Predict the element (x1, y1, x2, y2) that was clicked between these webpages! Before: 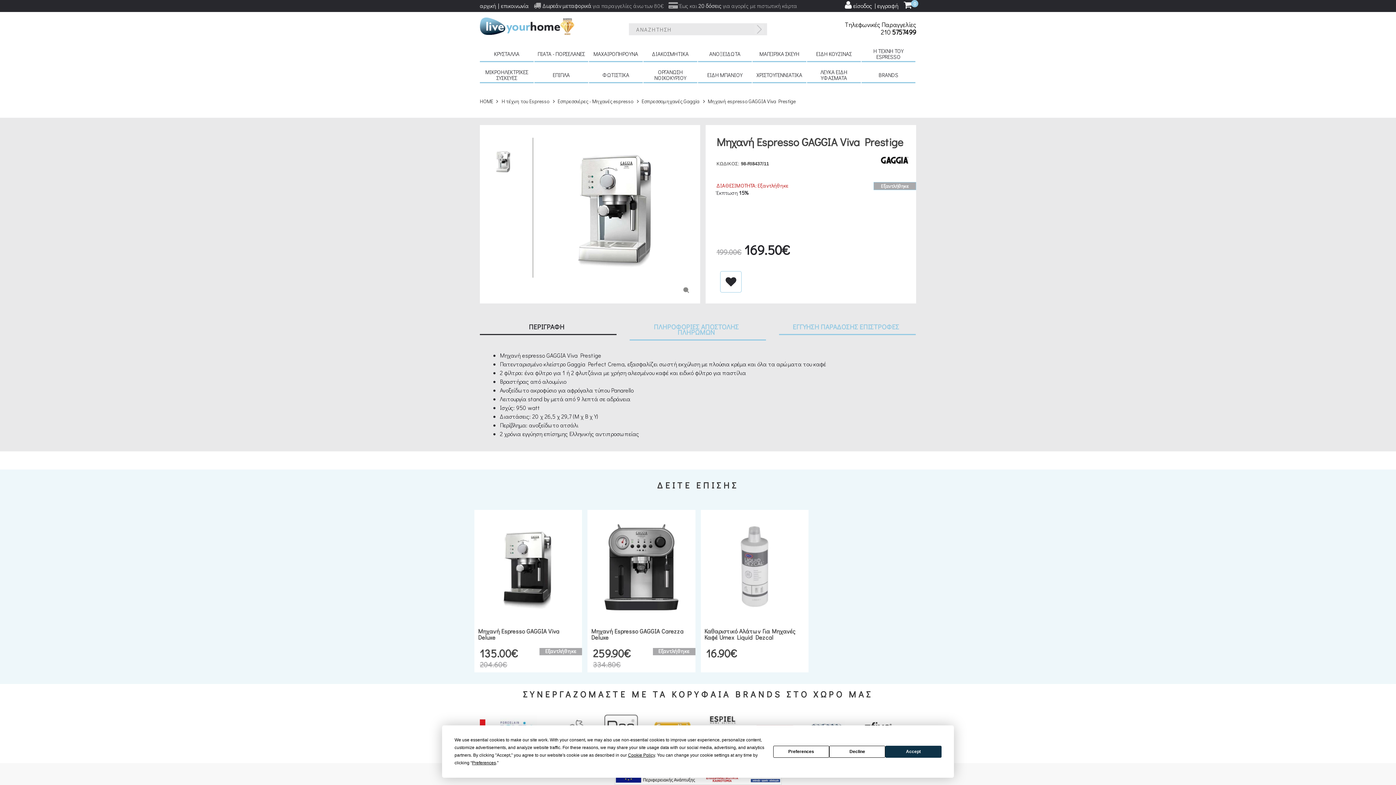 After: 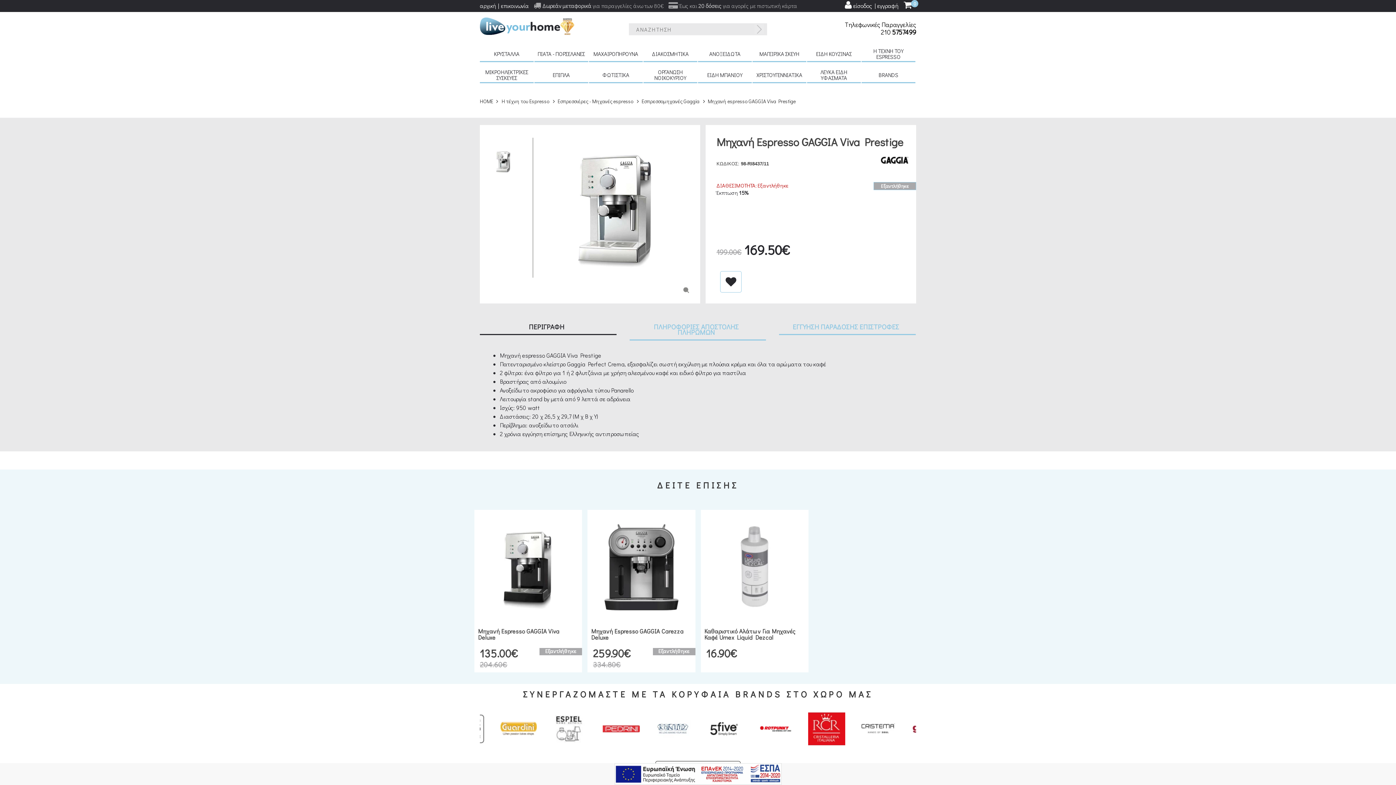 Action: bbox: (829, 746, 885, 758) label: Decline